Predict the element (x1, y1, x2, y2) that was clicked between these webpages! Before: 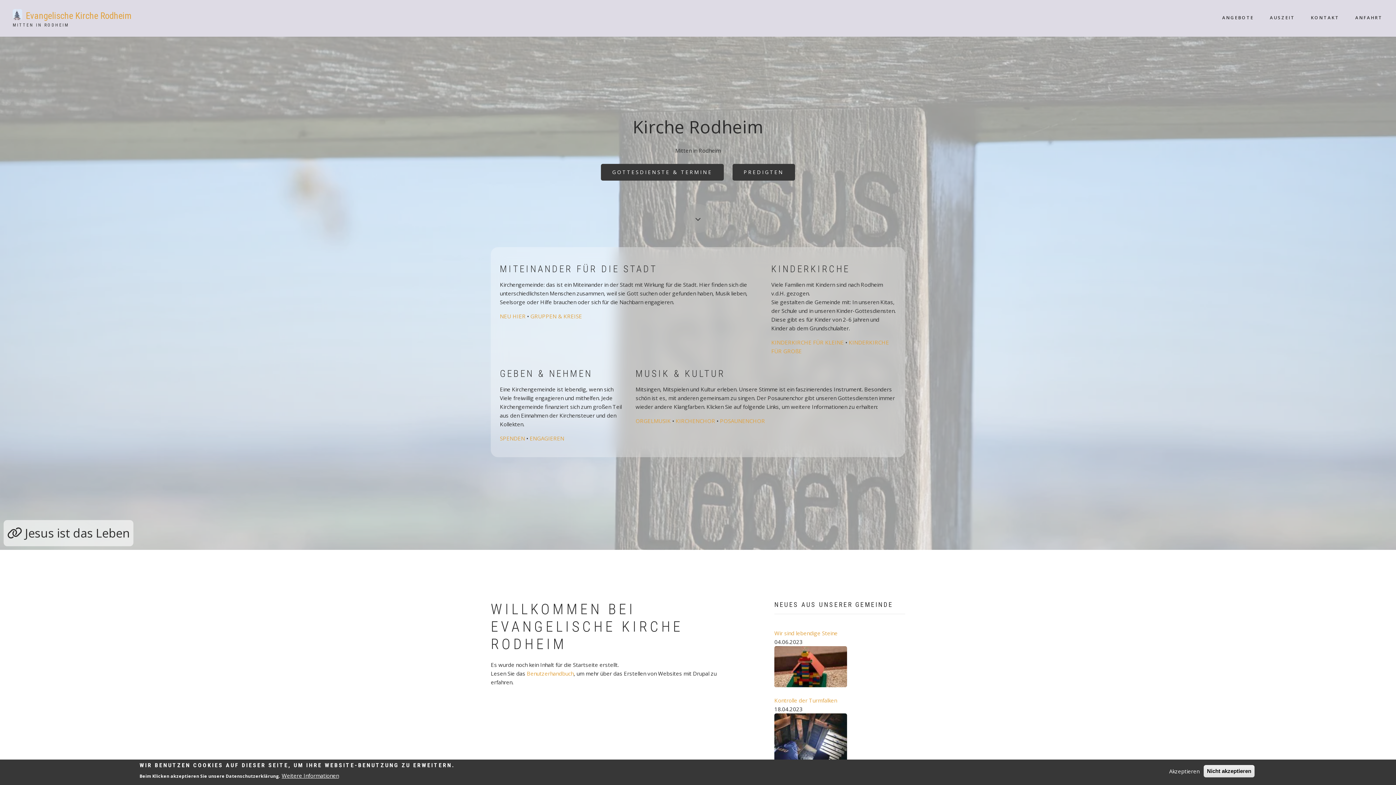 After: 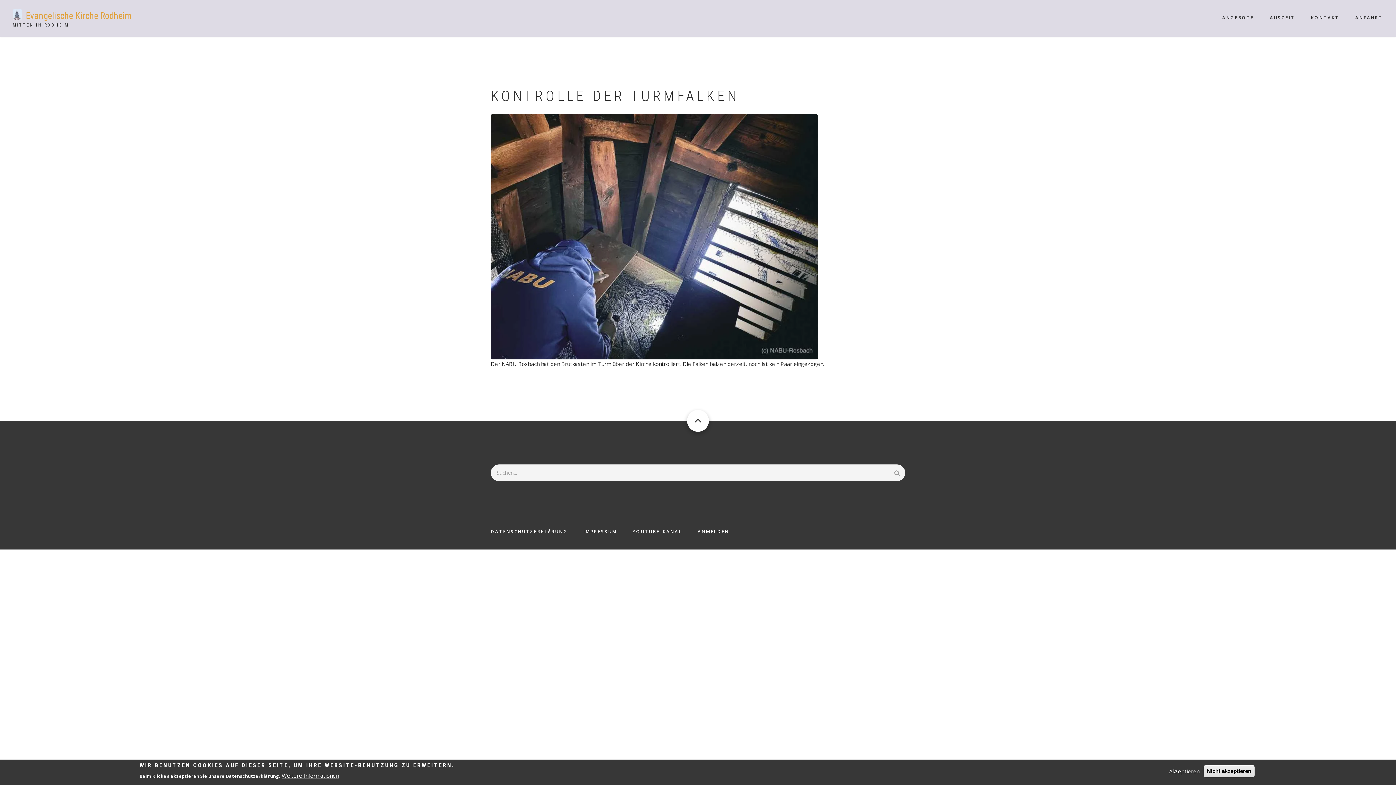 Action: bbox: (774, 696, 905, 705) label: Kontrolle der Turmfalken